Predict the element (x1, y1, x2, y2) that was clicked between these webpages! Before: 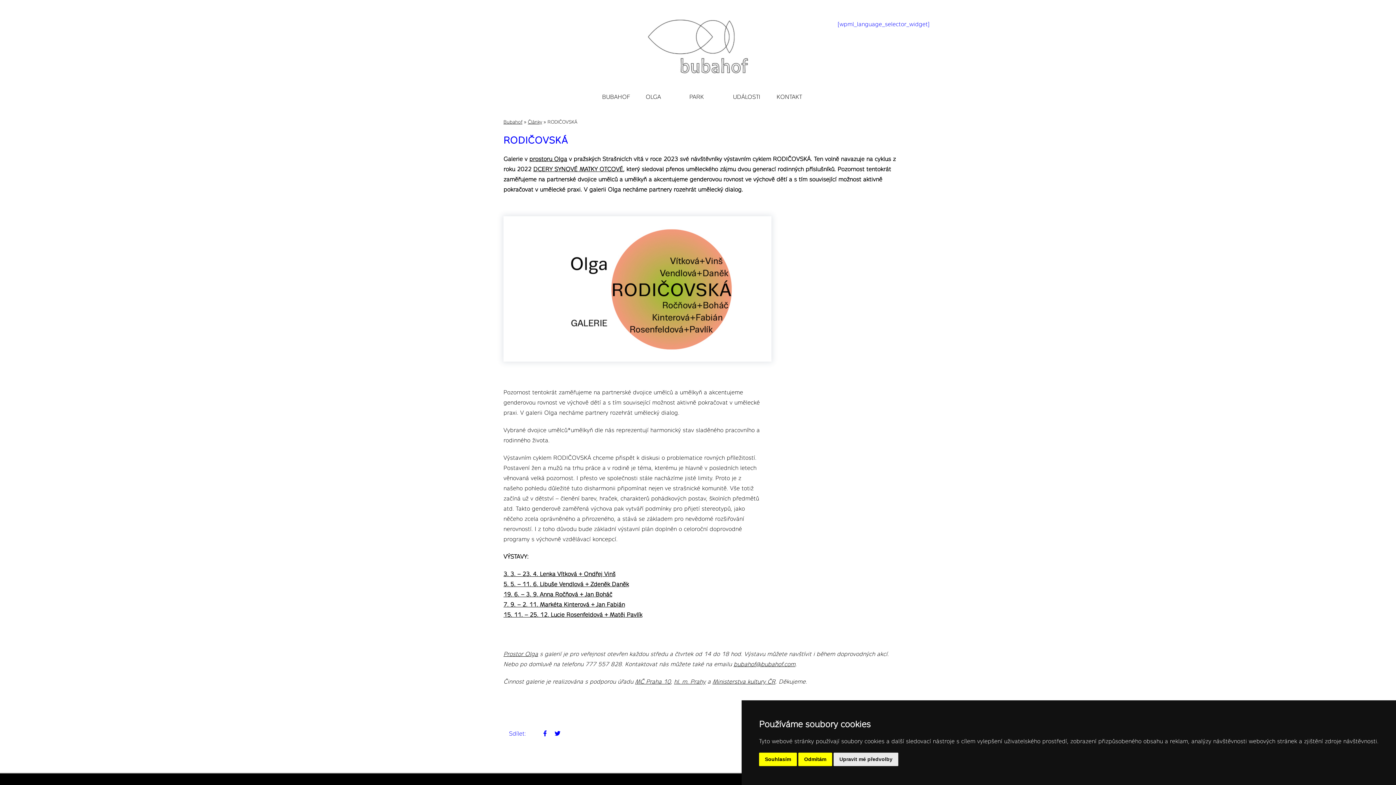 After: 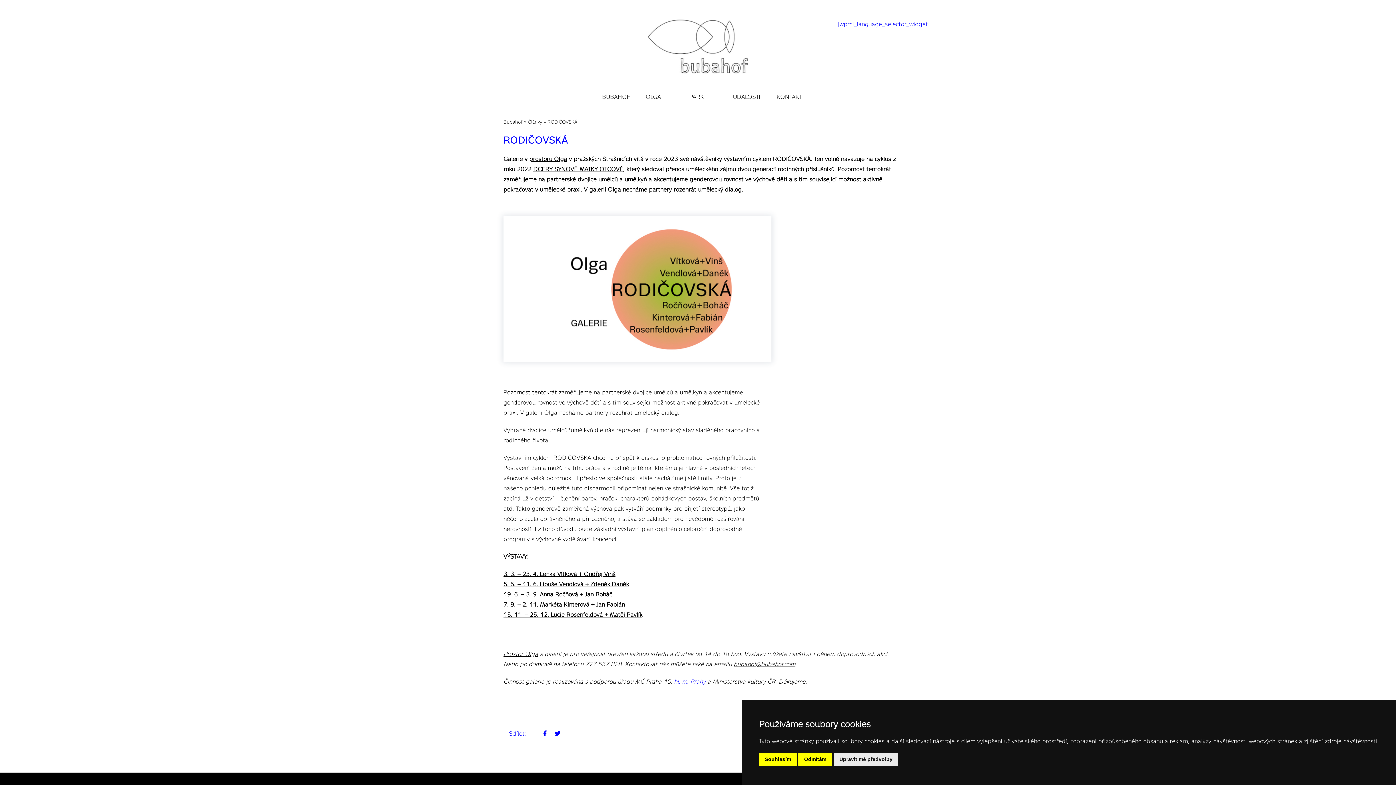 Action: bbox: (674, 678, 705, 685) label: hl. m. Prahy